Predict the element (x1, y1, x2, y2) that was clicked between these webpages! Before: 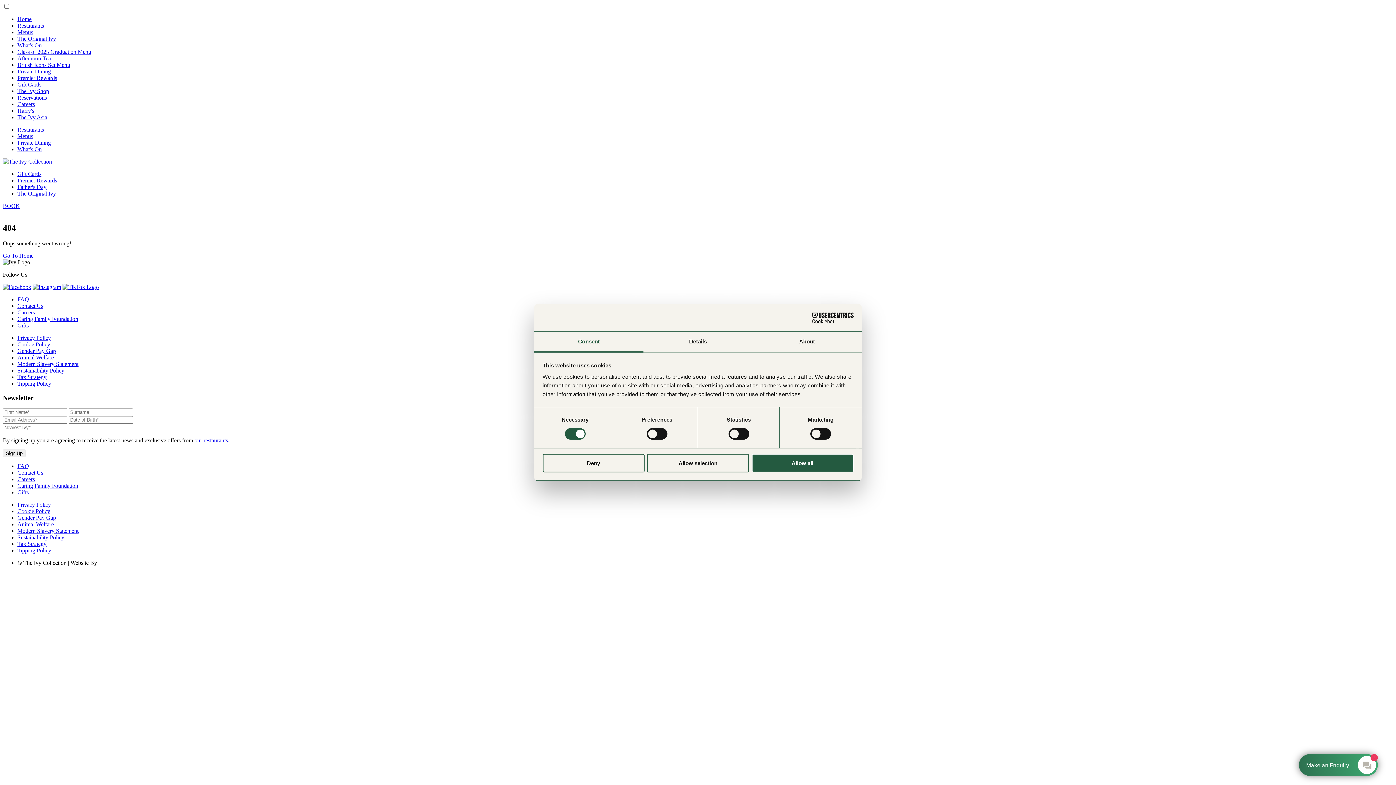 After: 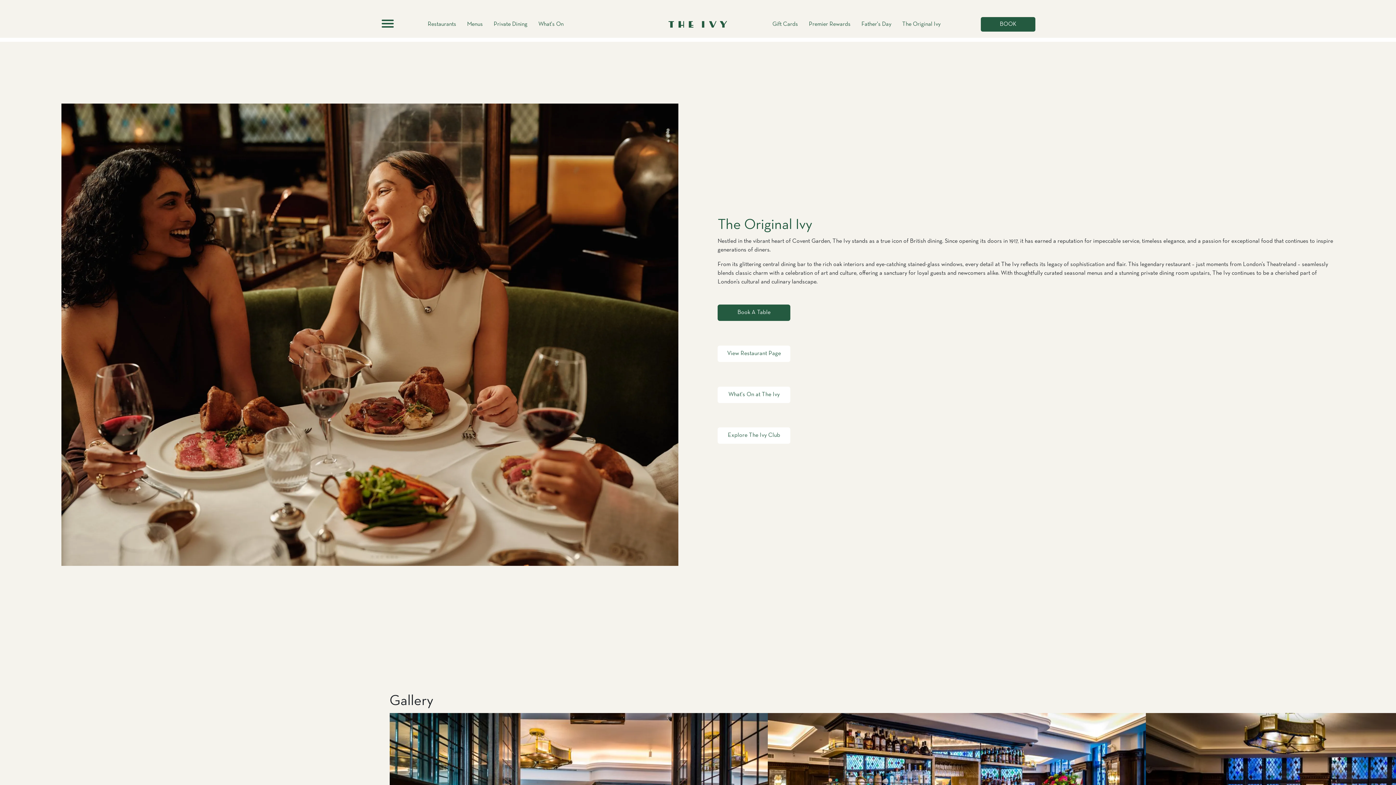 Action: bbox: (17, 190, 56, 196) label: The Original Ivy